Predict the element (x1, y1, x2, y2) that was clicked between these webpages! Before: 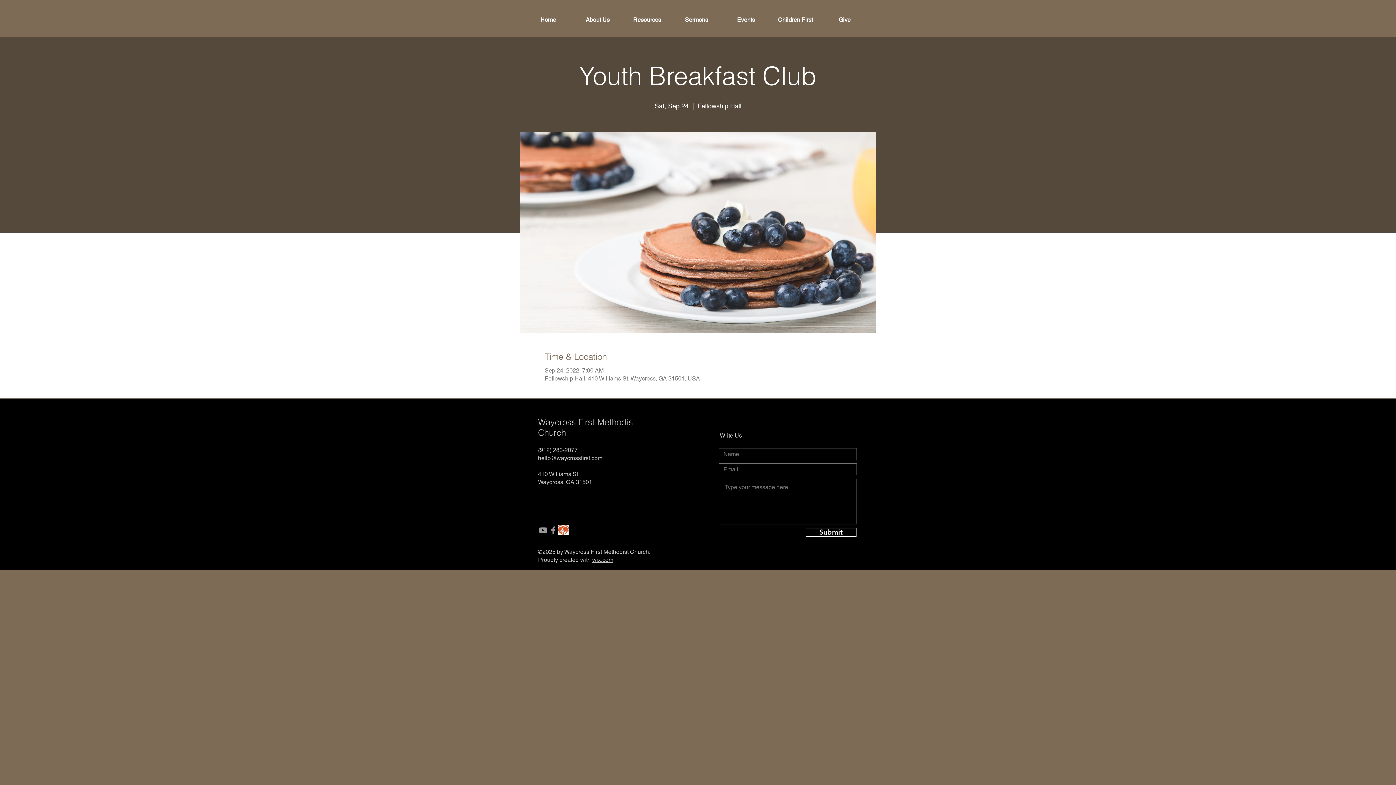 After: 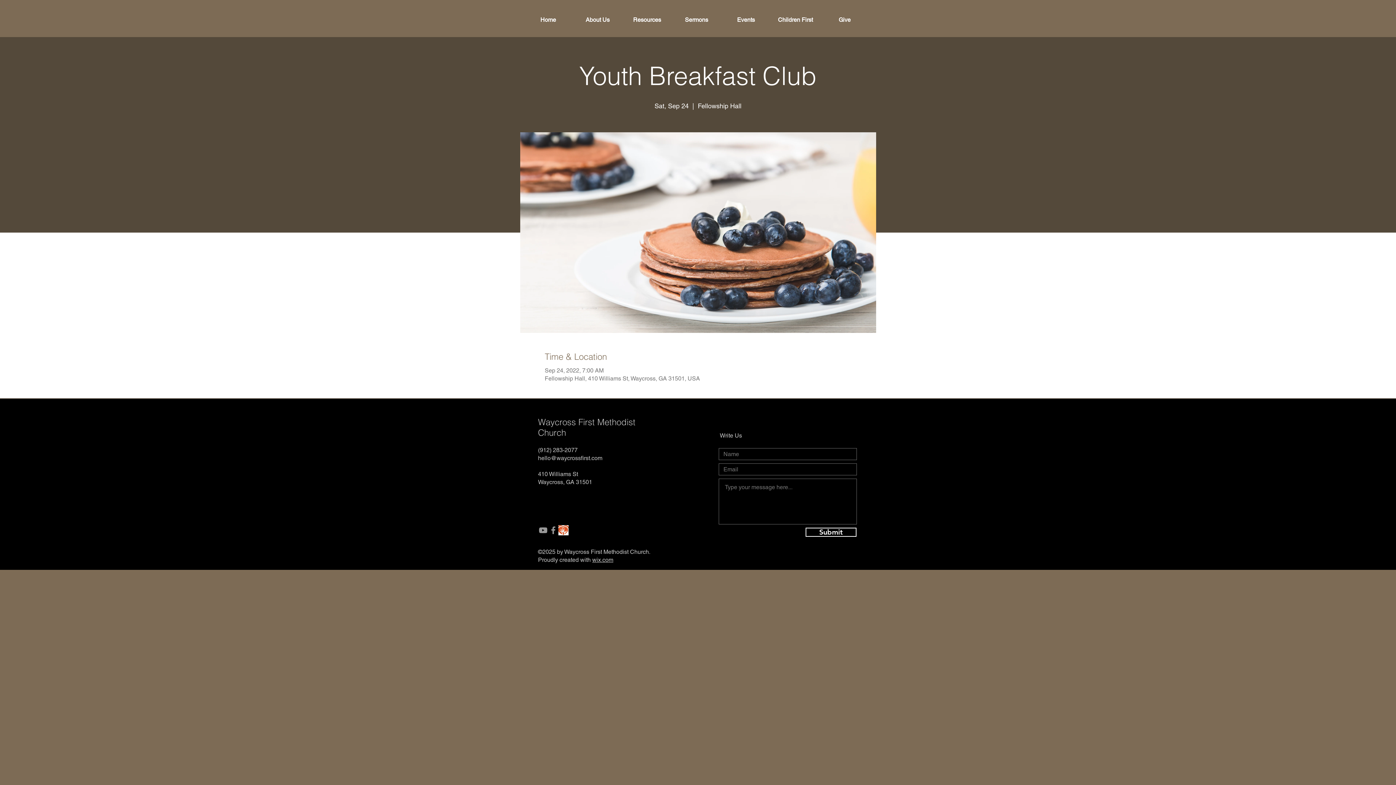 Action: bbox: (558, 525, 568, 535) label: grain